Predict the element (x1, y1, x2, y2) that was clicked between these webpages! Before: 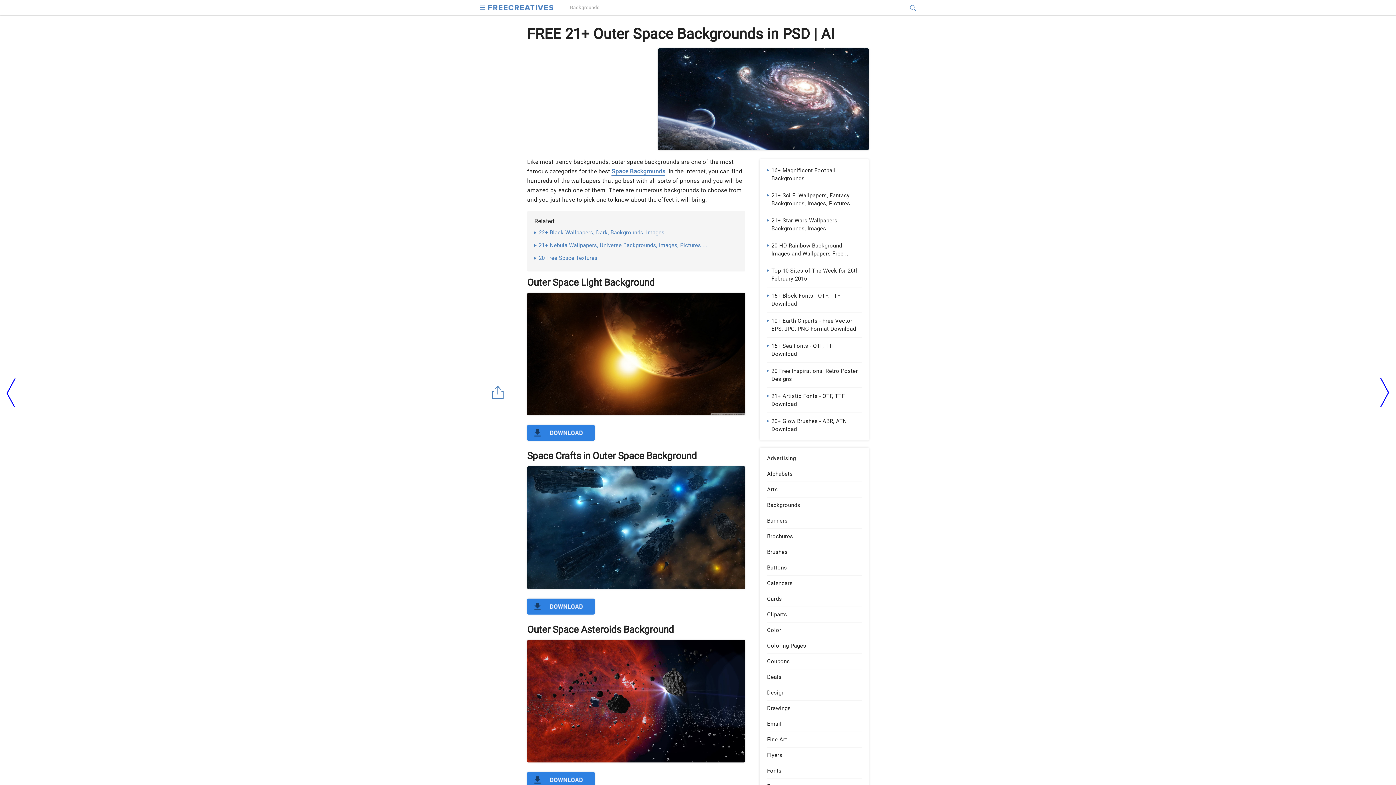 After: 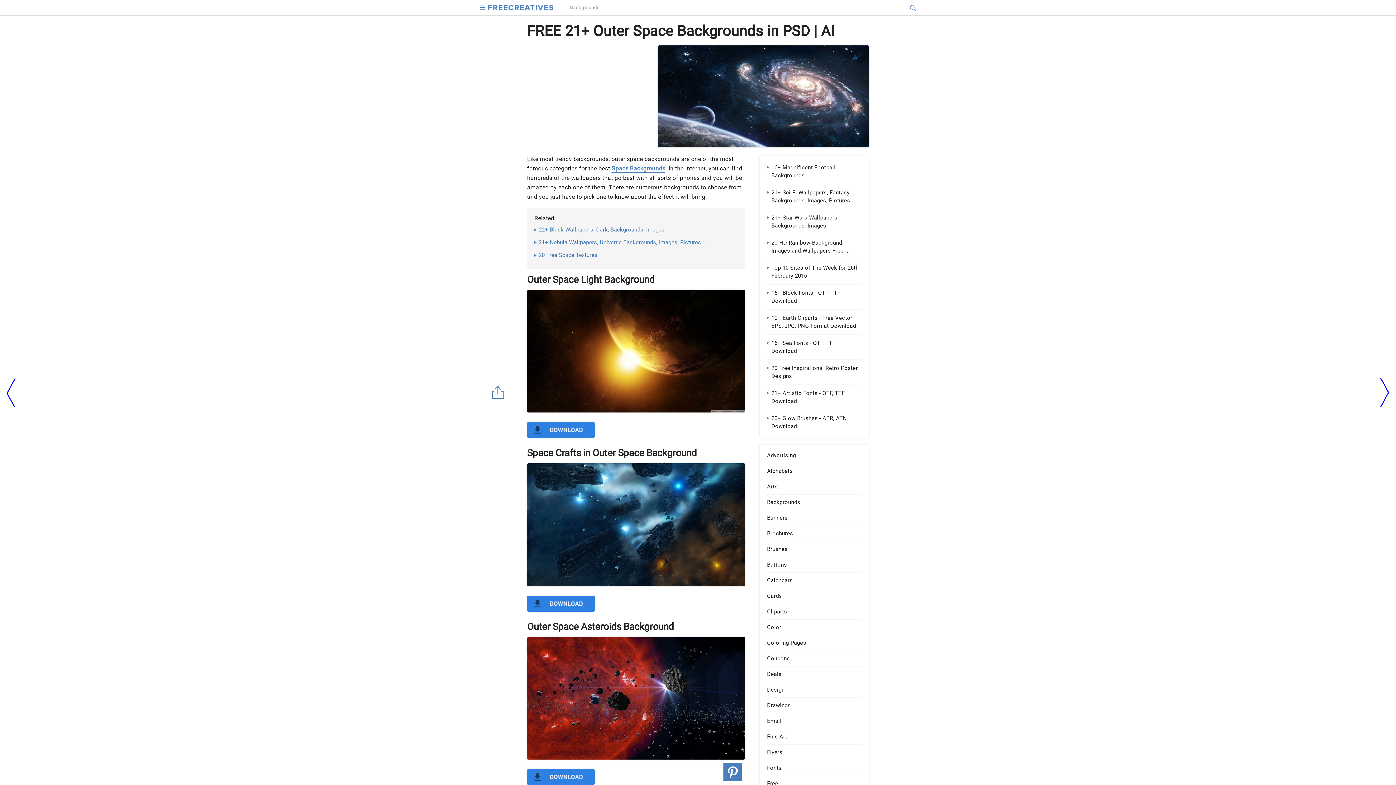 Action: bbox: (527, 772, 745, 788)